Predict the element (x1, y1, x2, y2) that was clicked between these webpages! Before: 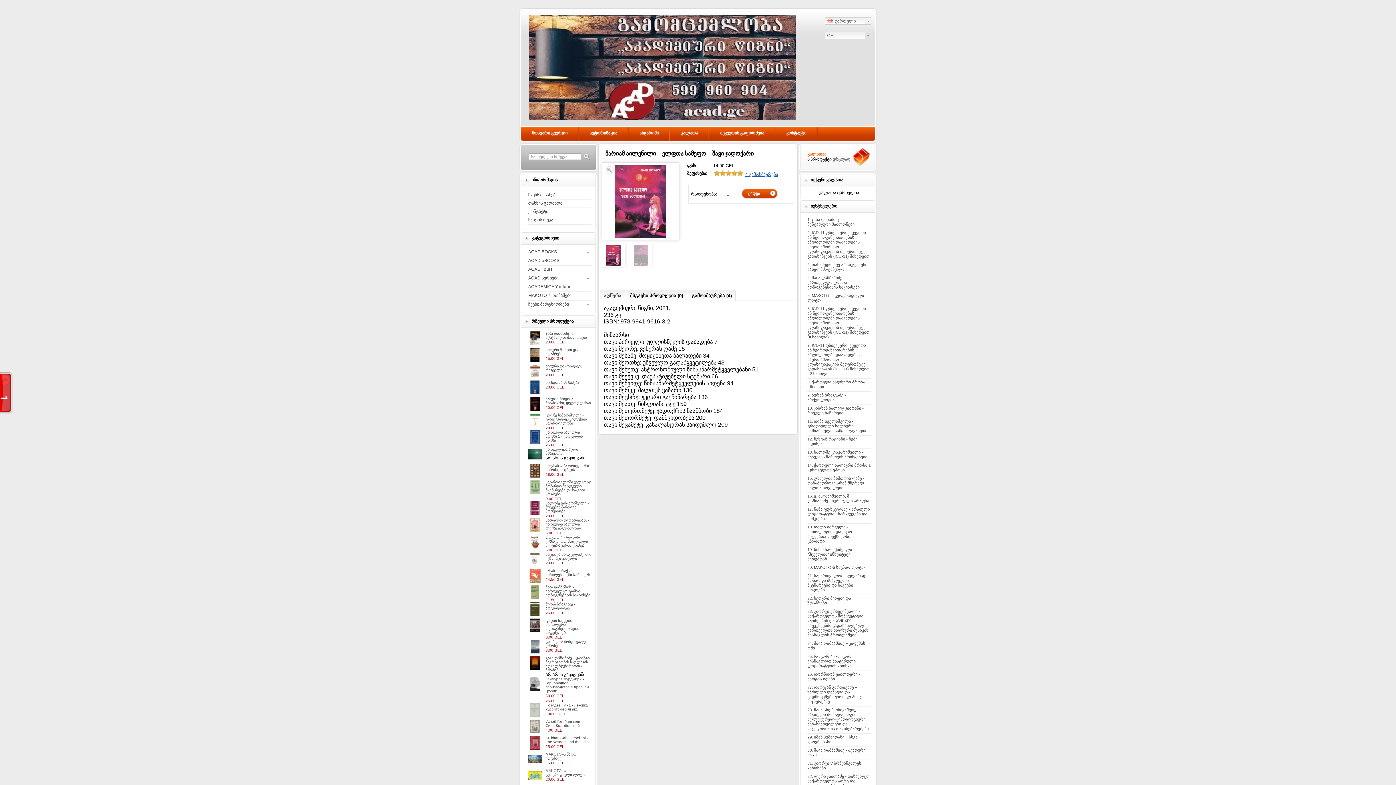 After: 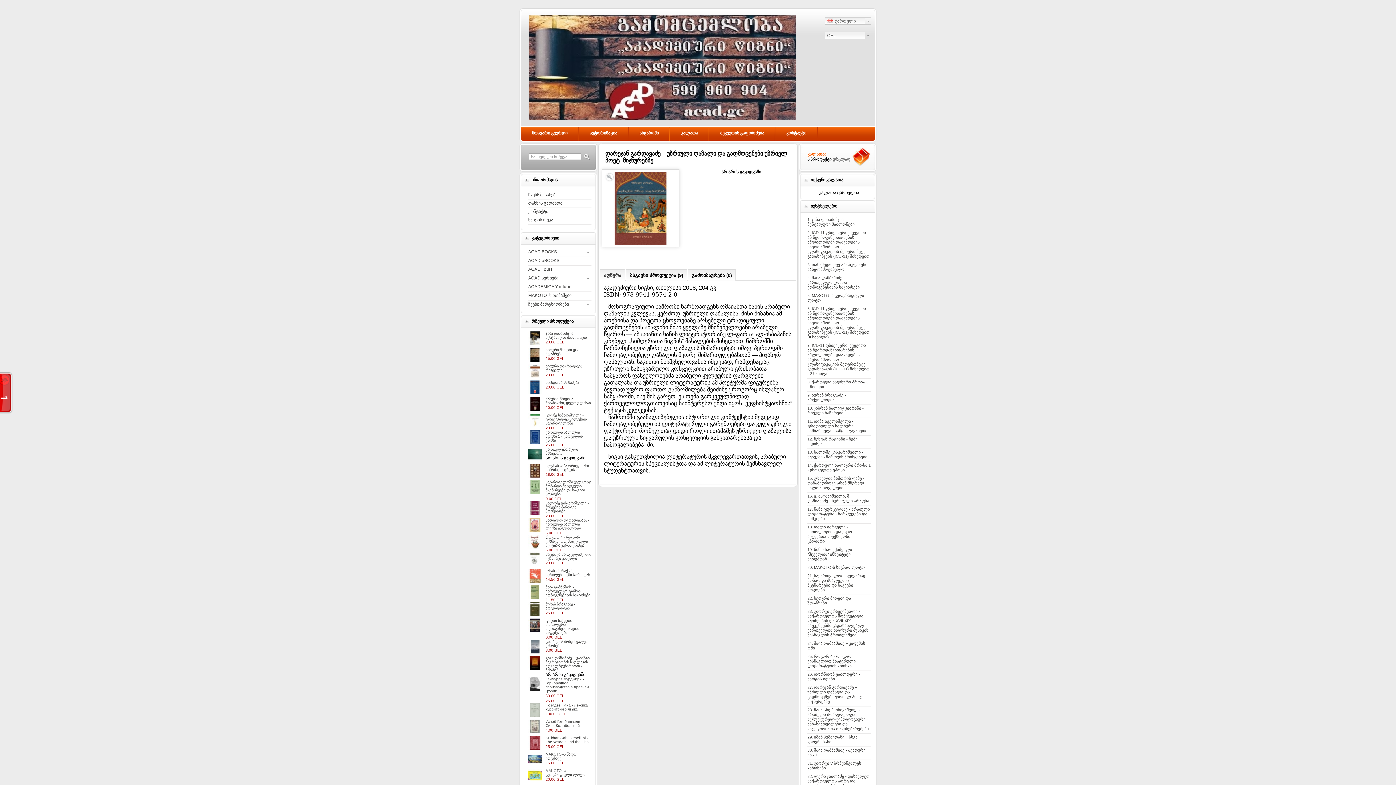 Action: bbox: (807, 685, 870, 704) label: 27. დარეჯან გარდავაძე – უზრიული ღაზალი და გადმოცემები უზრიელ პოეტ–მიჯნურებზე